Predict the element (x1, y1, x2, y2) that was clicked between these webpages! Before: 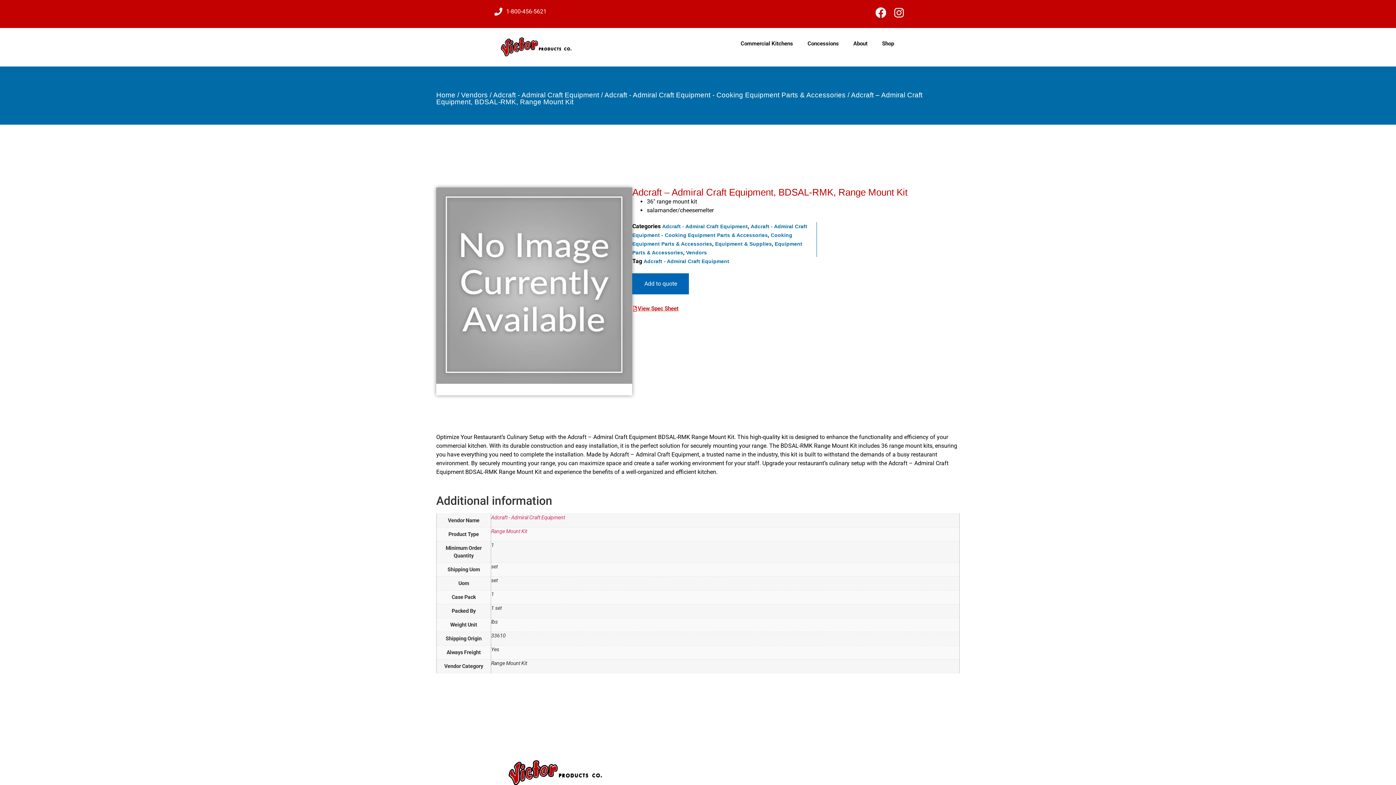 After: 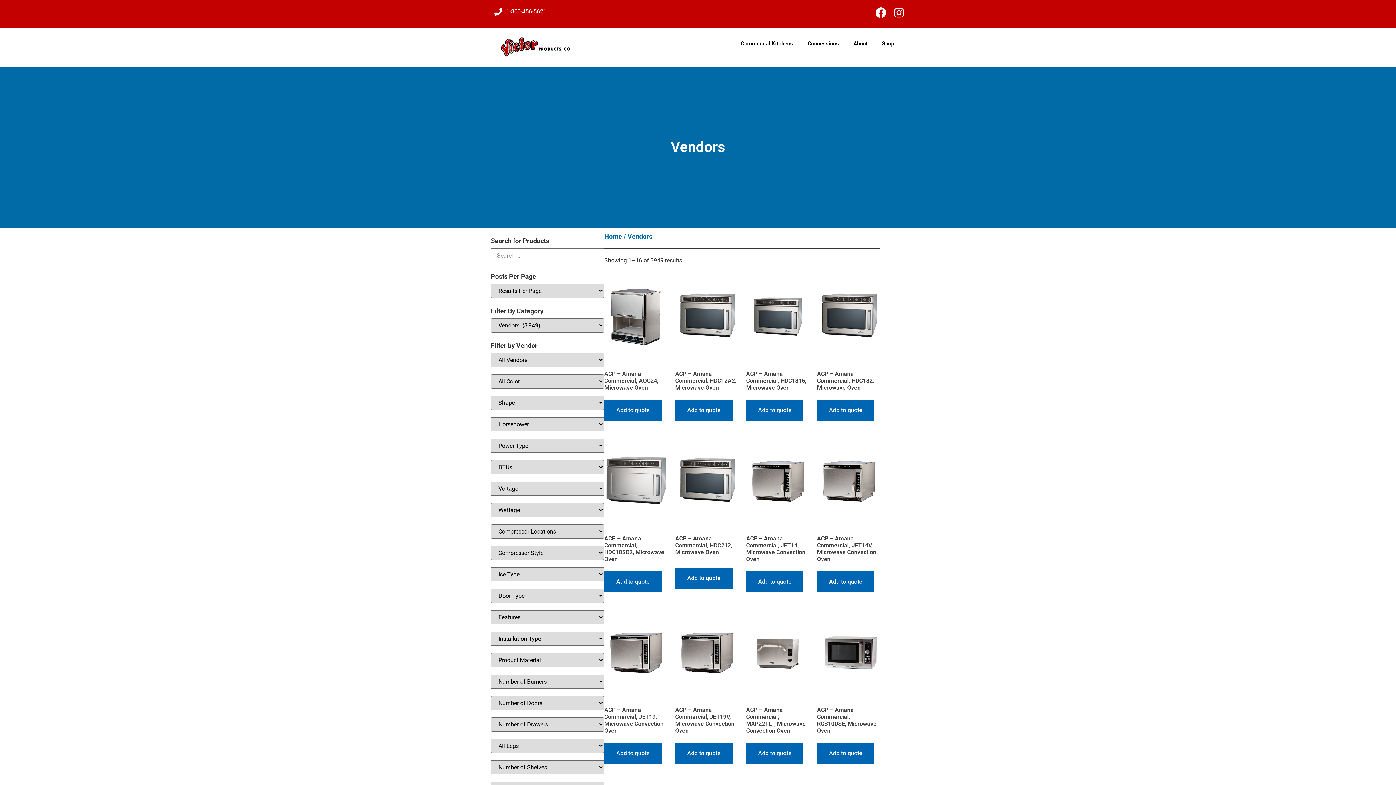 Action: label: Vendors bbox: (461, 91, 487, 98)